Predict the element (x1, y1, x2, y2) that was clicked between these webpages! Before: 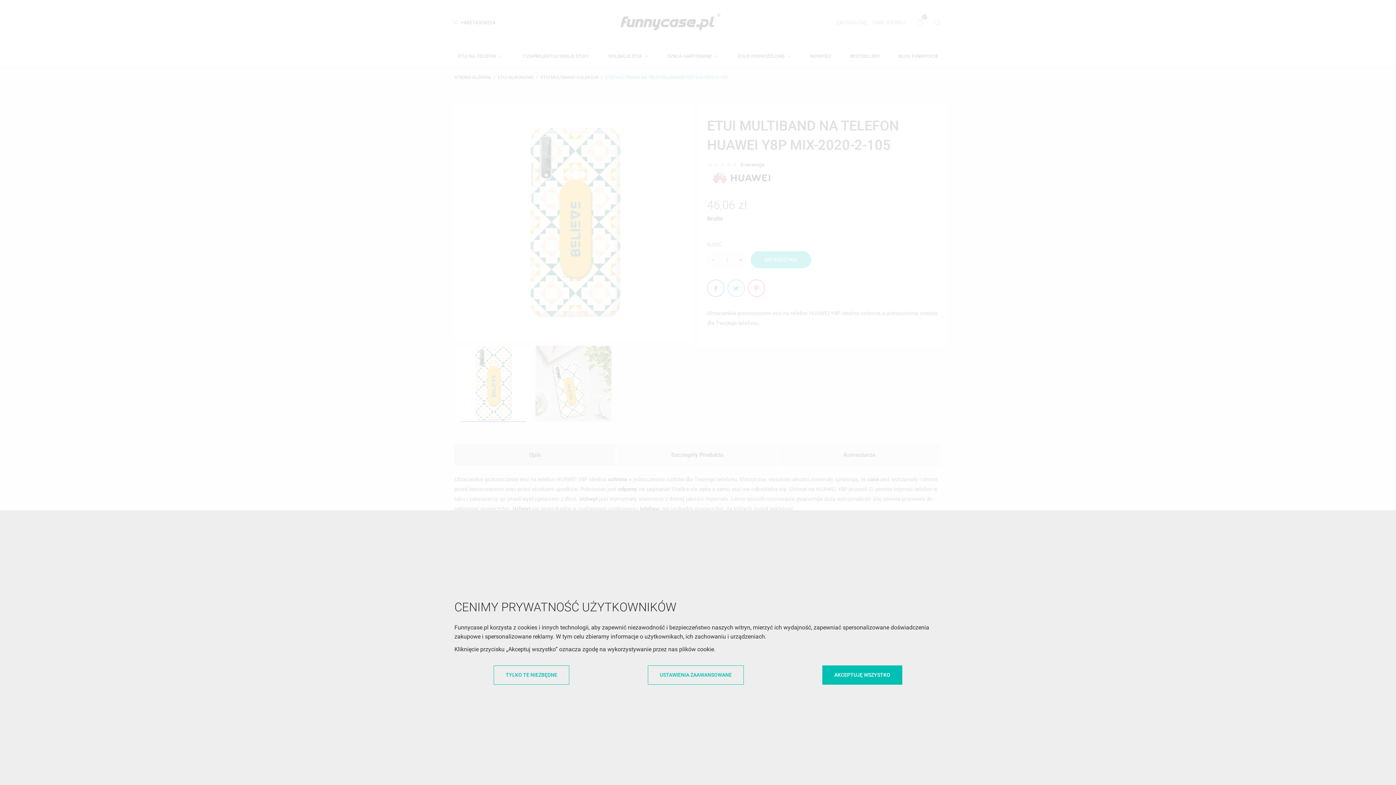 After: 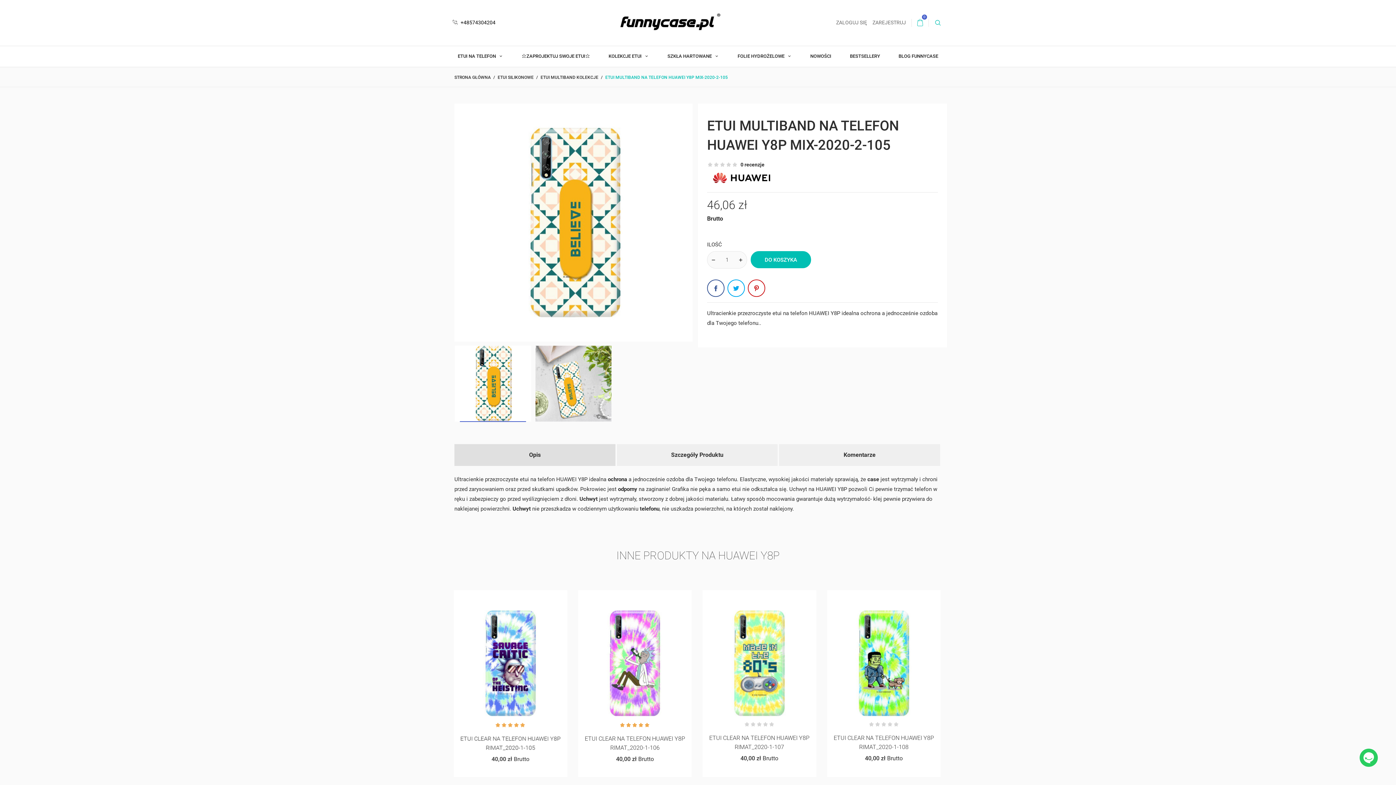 Action: label: TYLKO TE NIEZBĘDNE bbox: (493, 665, 569, 684)